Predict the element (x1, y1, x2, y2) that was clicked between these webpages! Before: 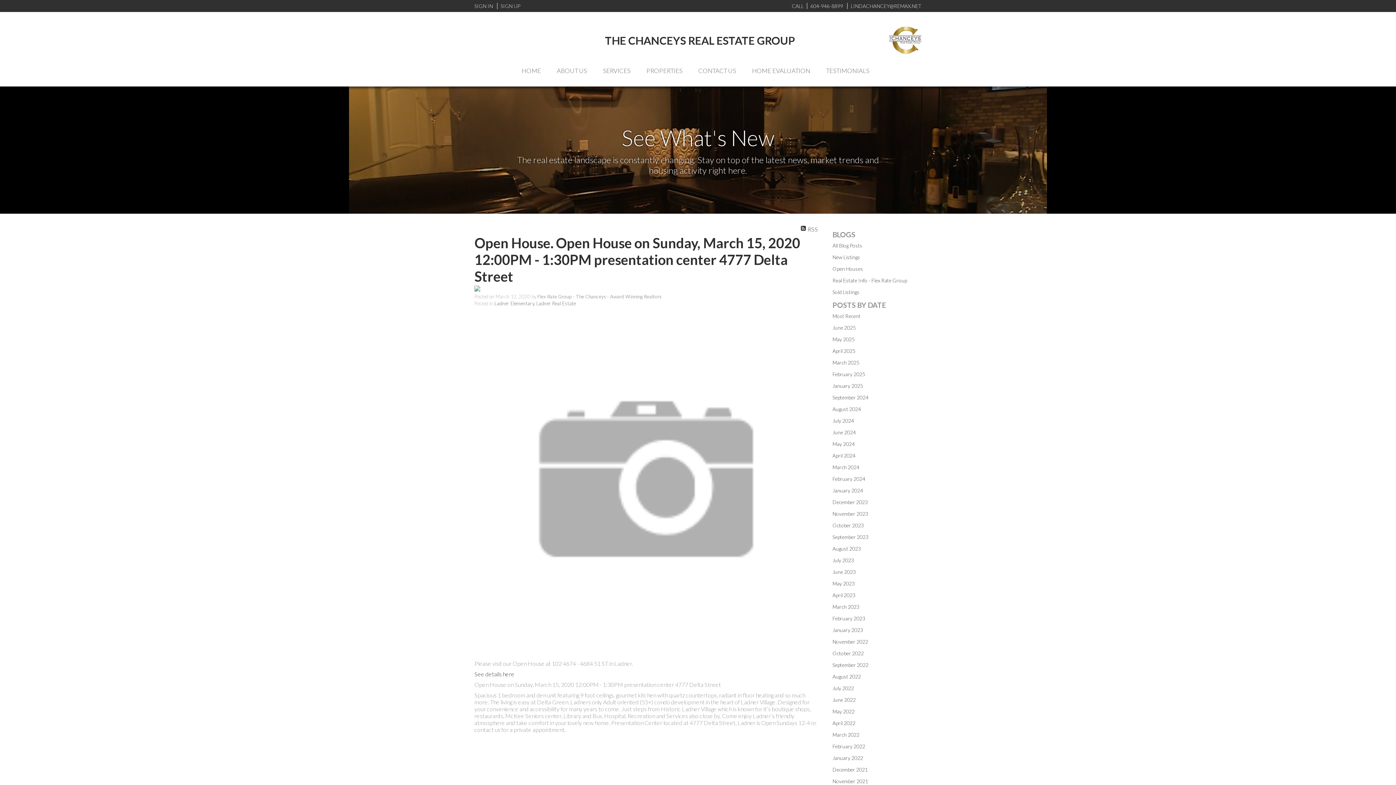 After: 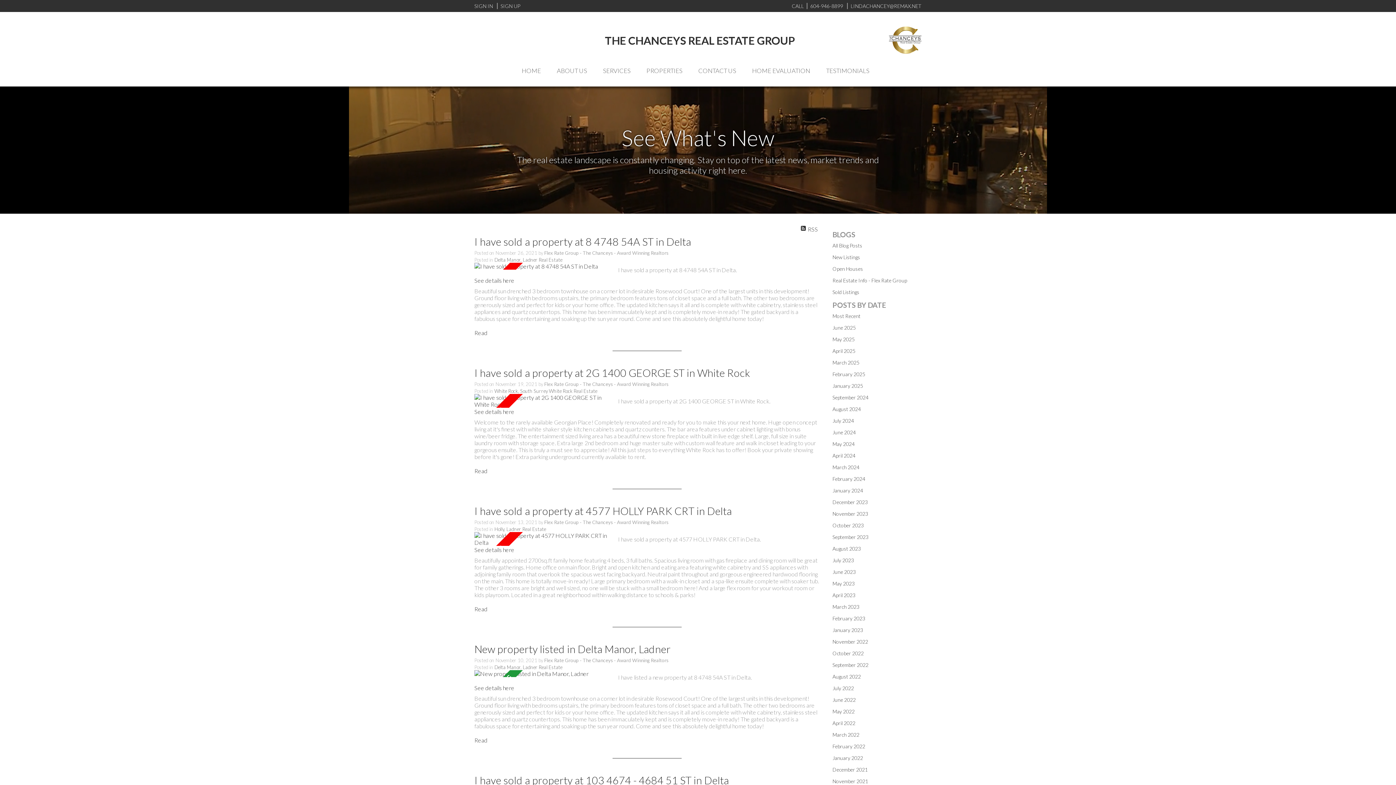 Action: label: November 2021 bbox: (832, 778, 868, 784)